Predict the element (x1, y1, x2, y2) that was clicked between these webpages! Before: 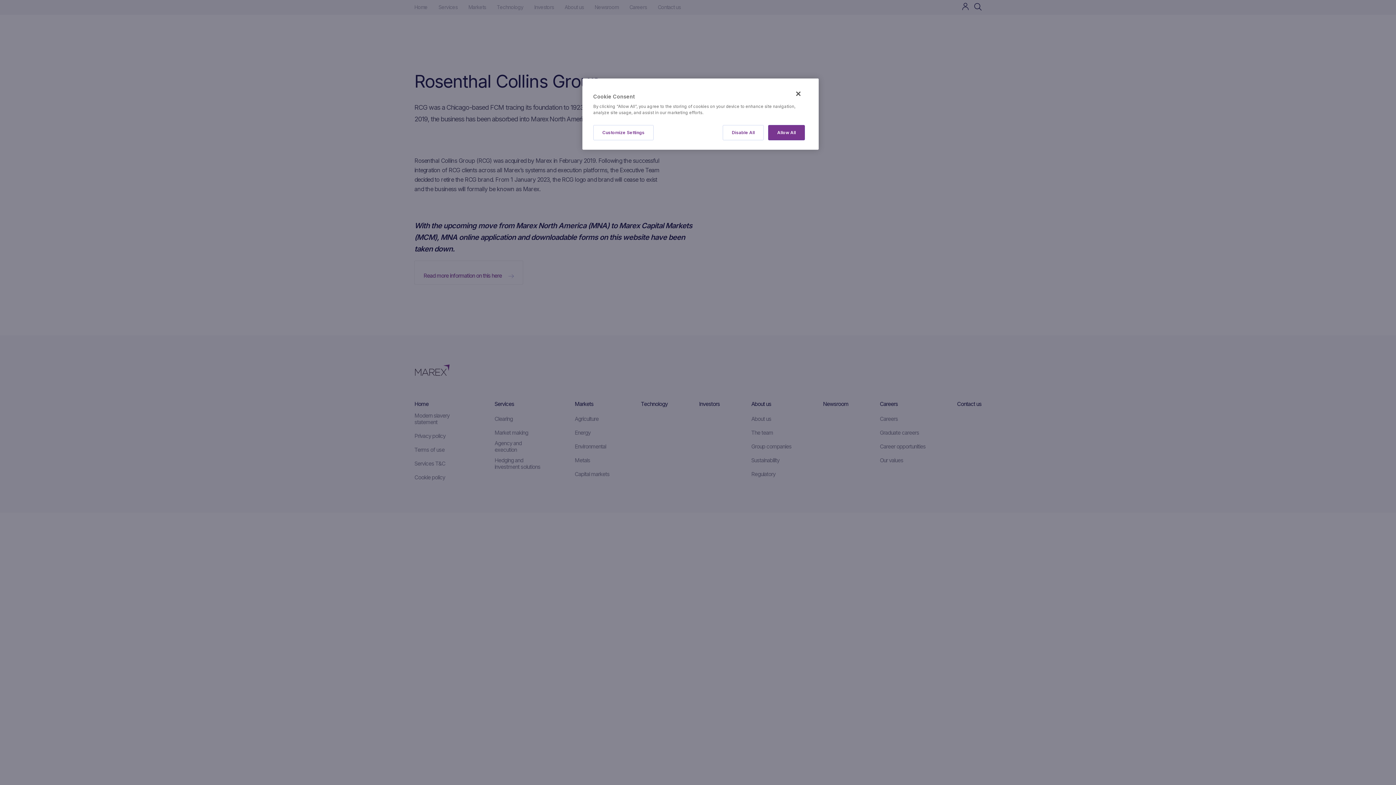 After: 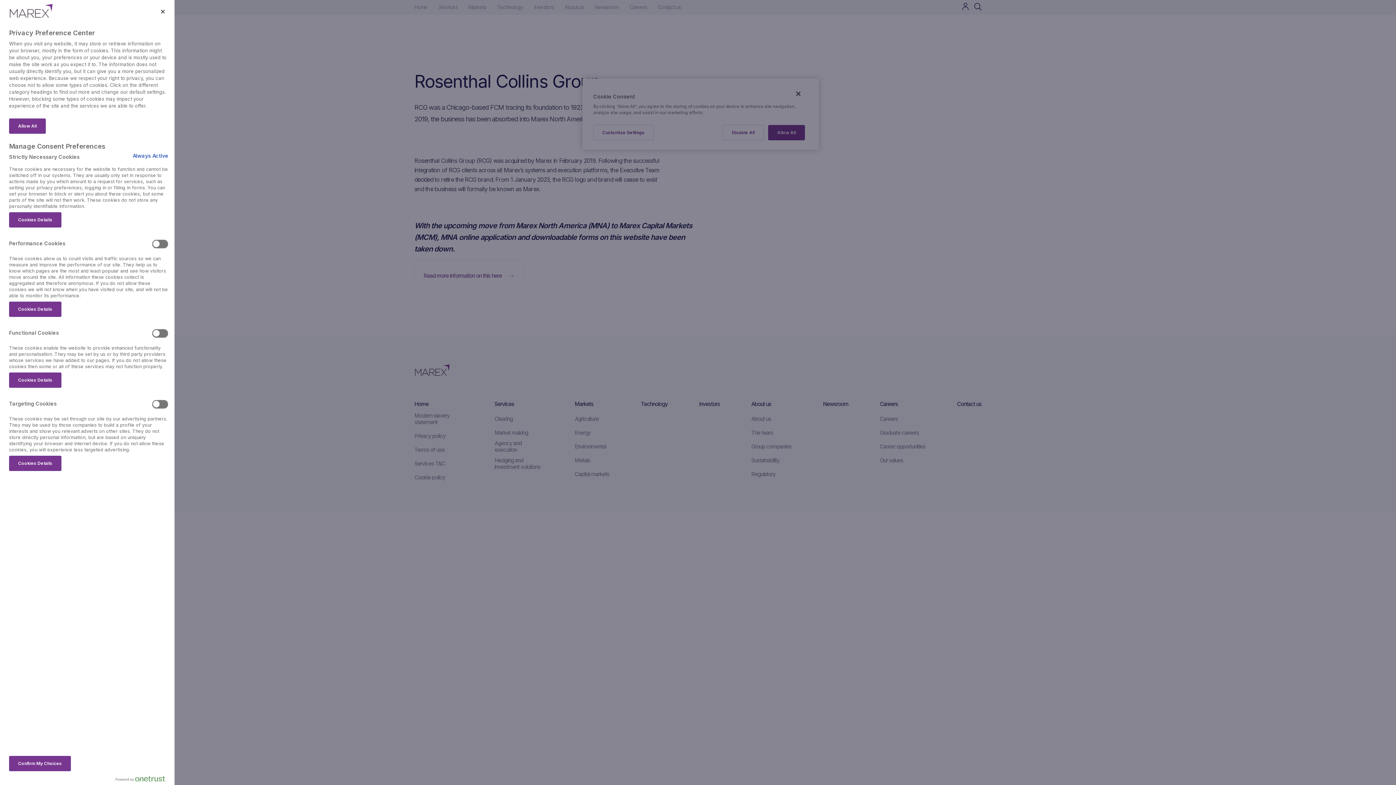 Action: label: Customize Settings bbox: (593, 125, 653, 140)